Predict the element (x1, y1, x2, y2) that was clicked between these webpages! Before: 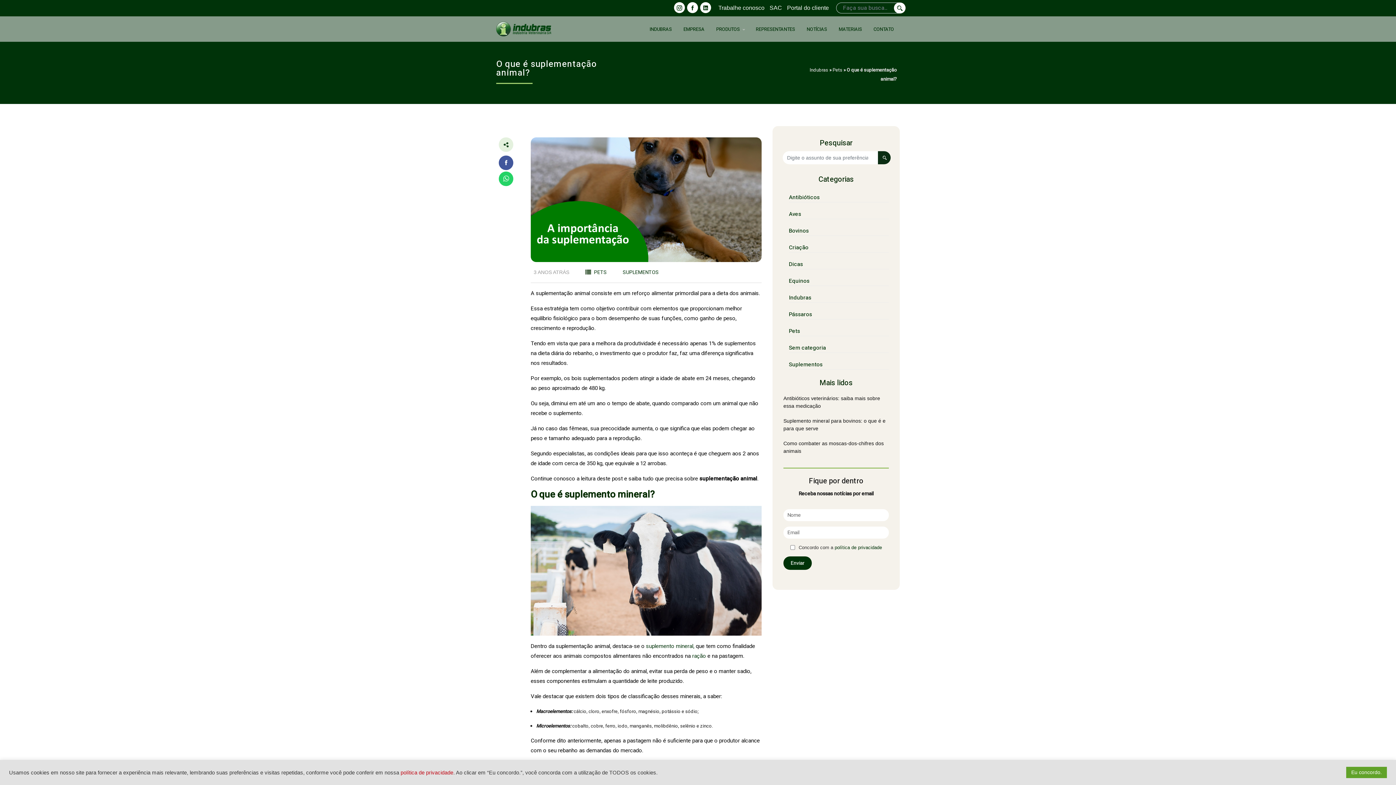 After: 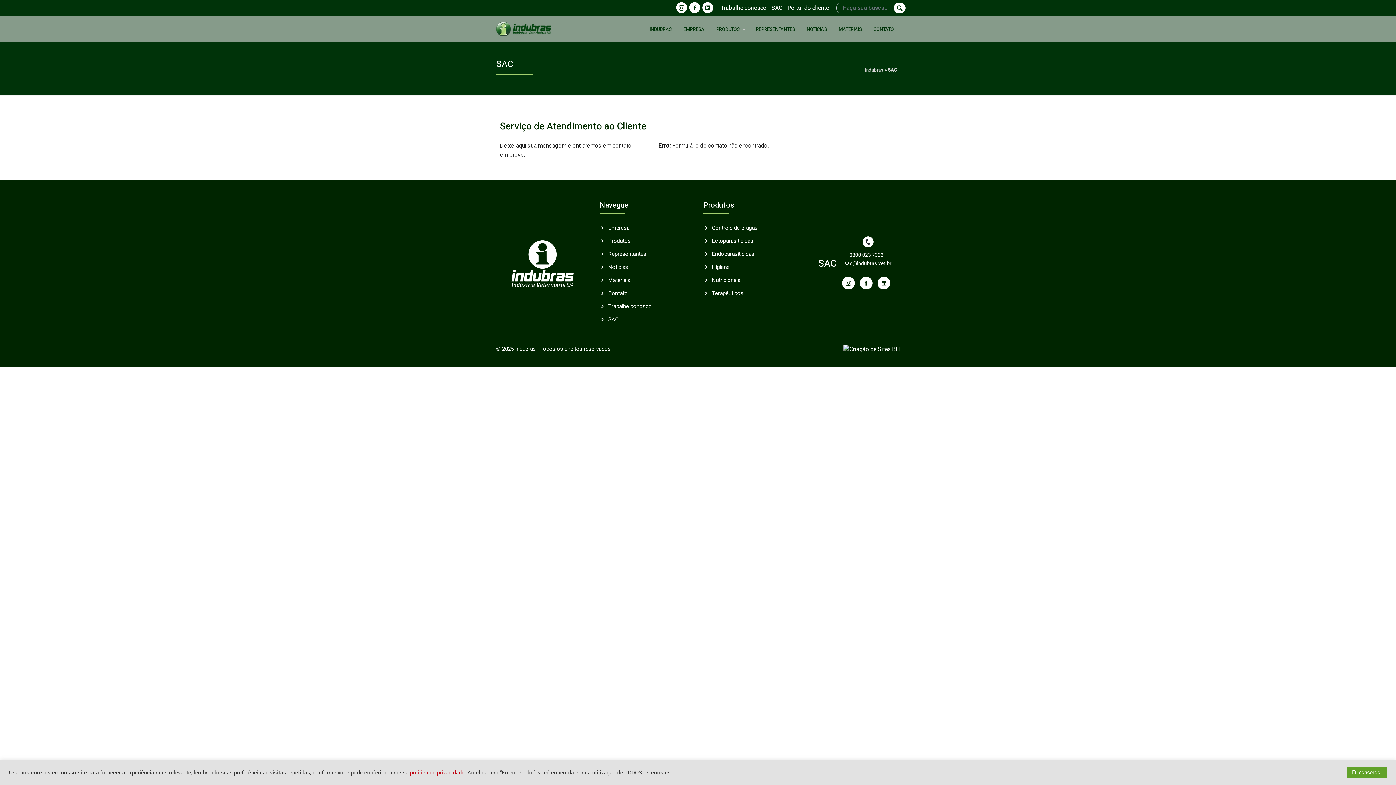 Action: label: SAC bbox: (769, 4, 782, 10)